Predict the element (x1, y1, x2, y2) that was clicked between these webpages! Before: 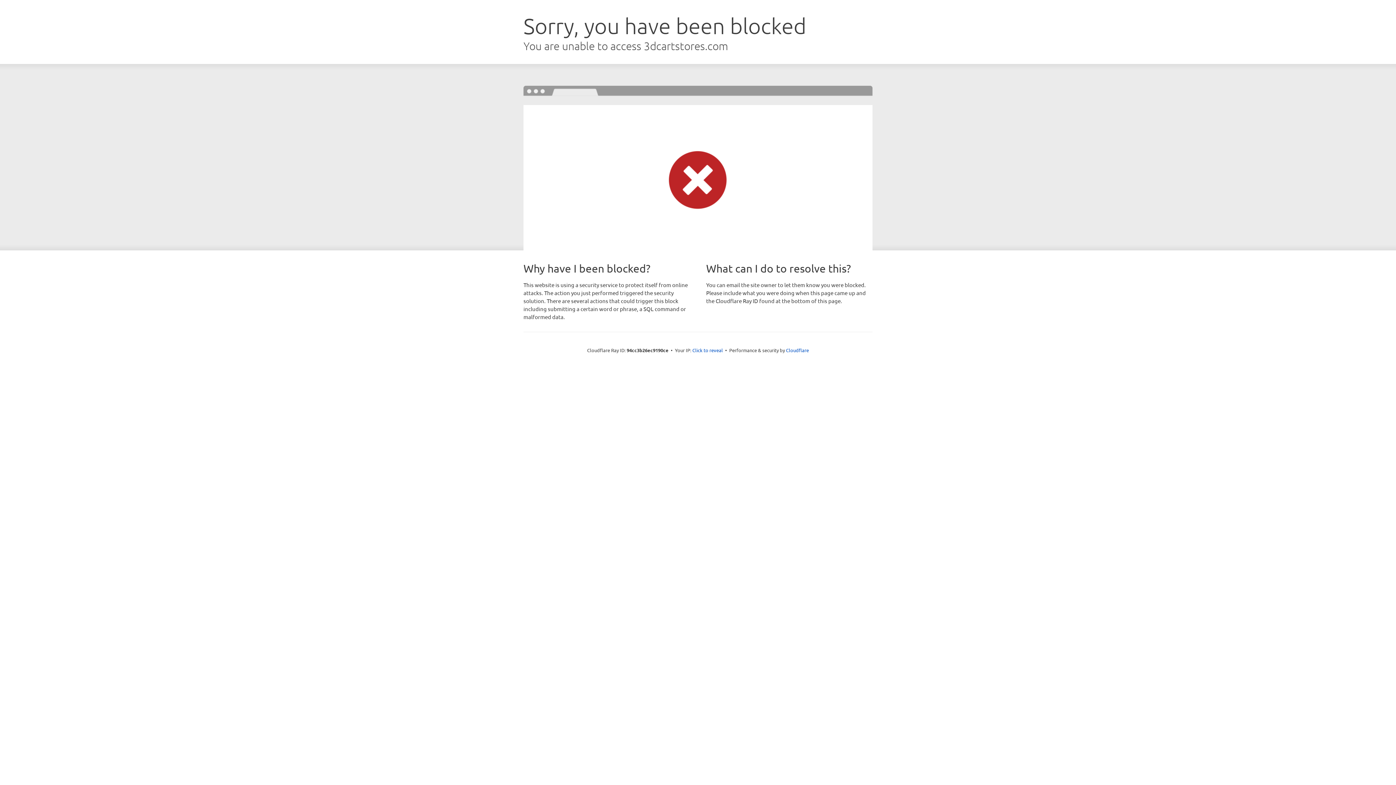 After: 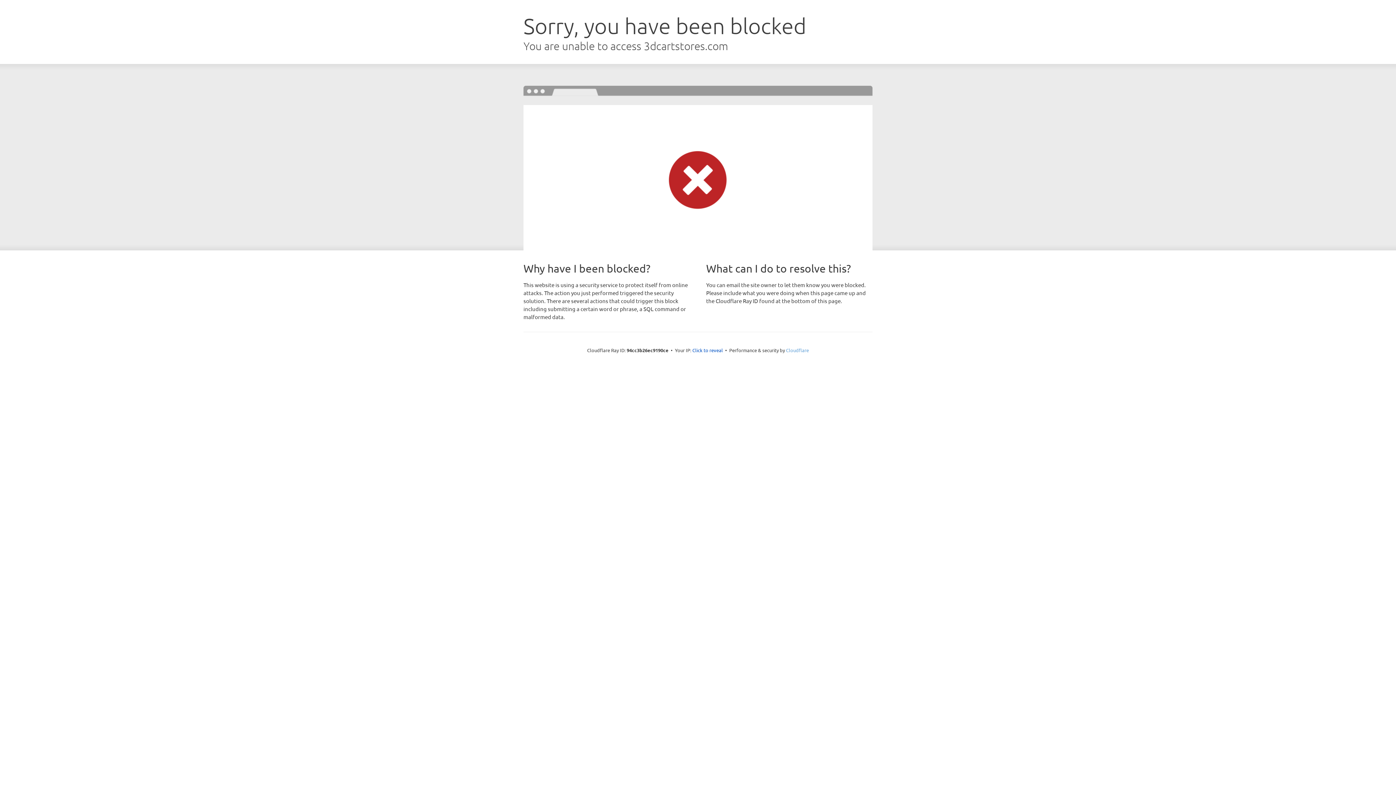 Action: label: Cloudflare bbox: (786, 347, 809, 353)